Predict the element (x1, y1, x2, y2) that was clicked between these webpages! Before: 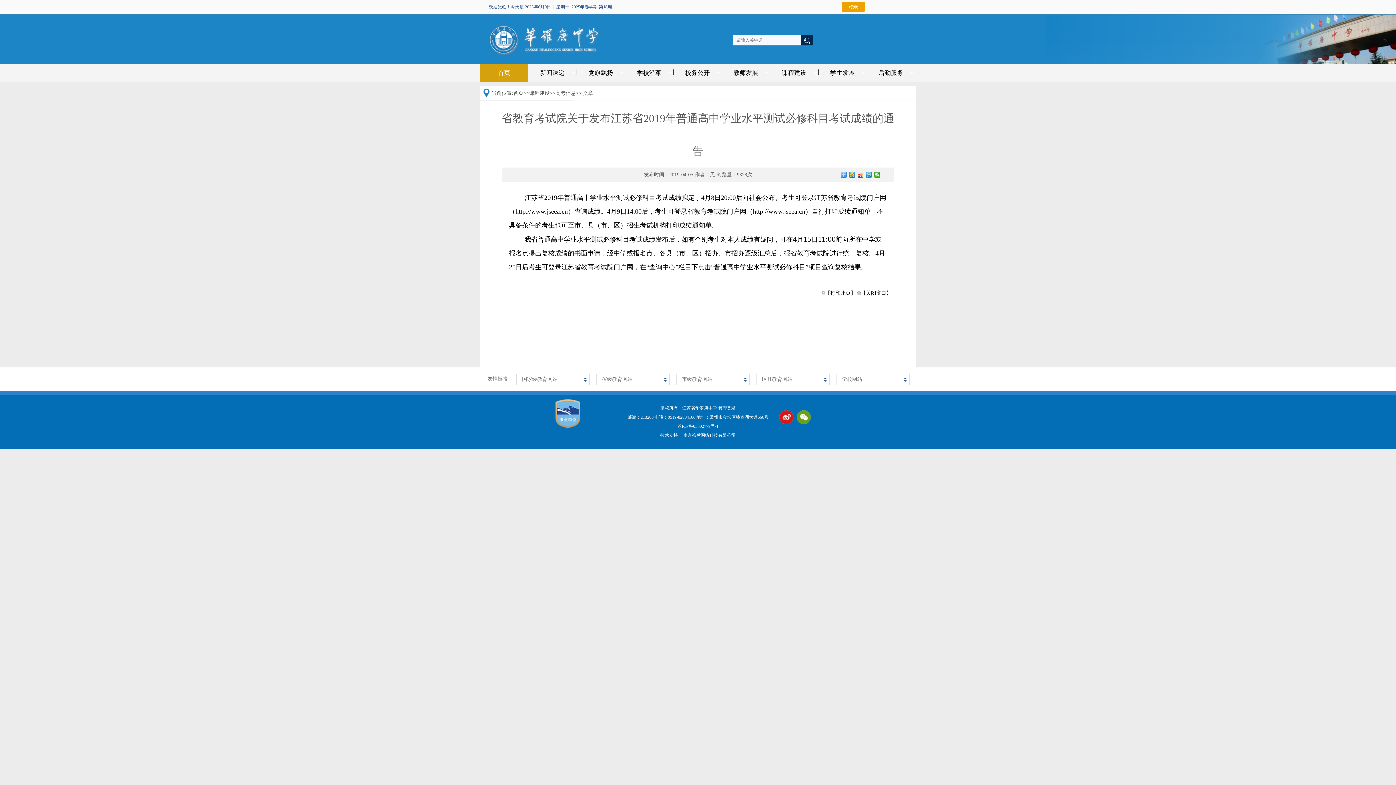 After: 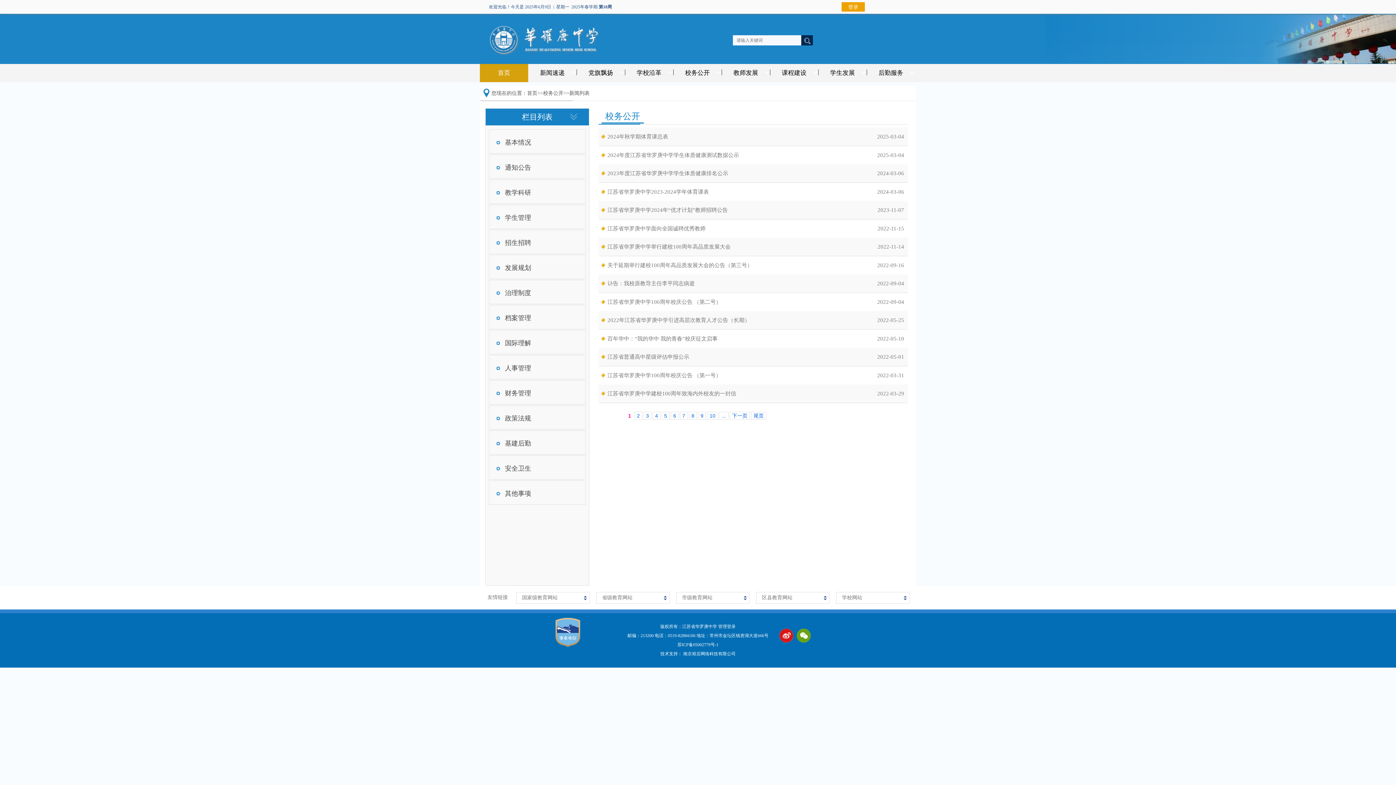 Action: label: 校务公开 bbox: (673, 64, 721, 82)